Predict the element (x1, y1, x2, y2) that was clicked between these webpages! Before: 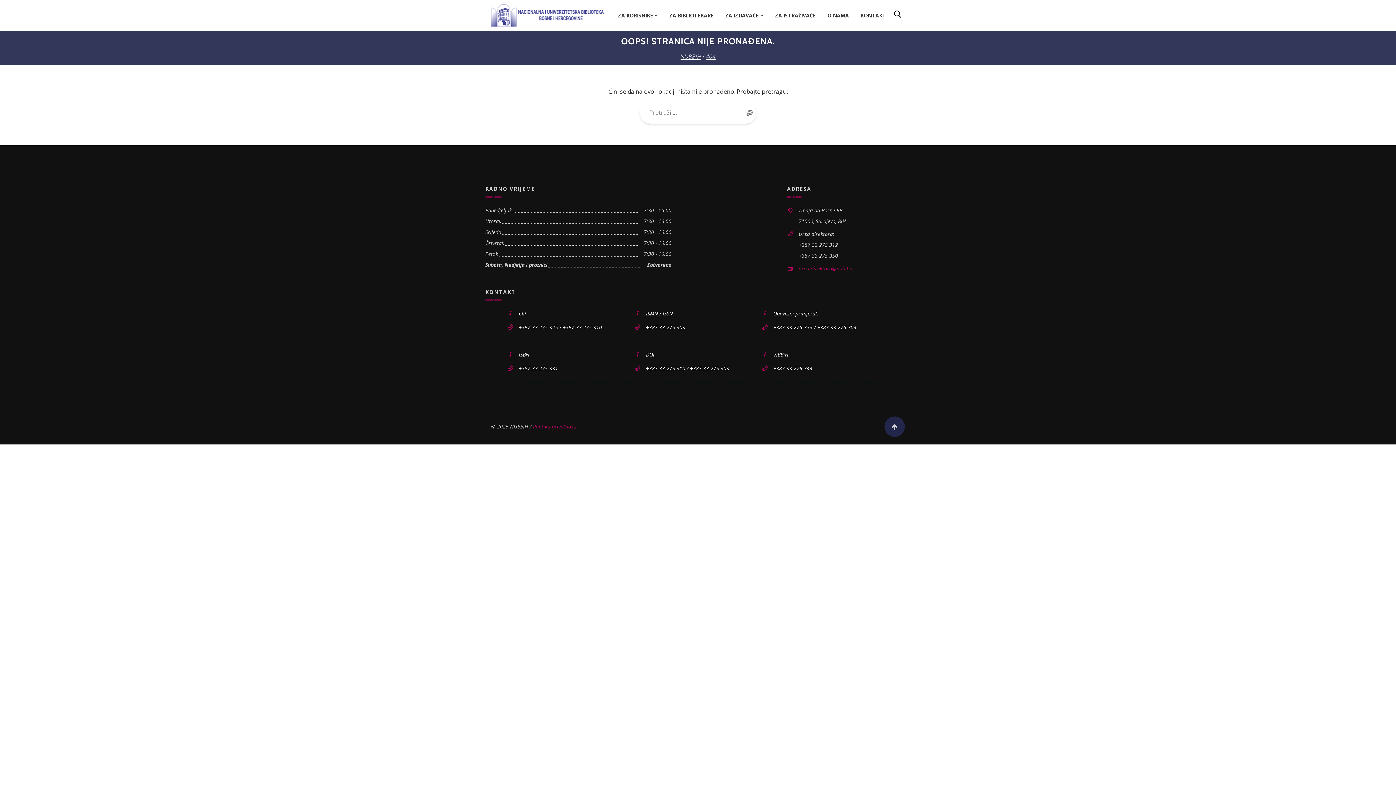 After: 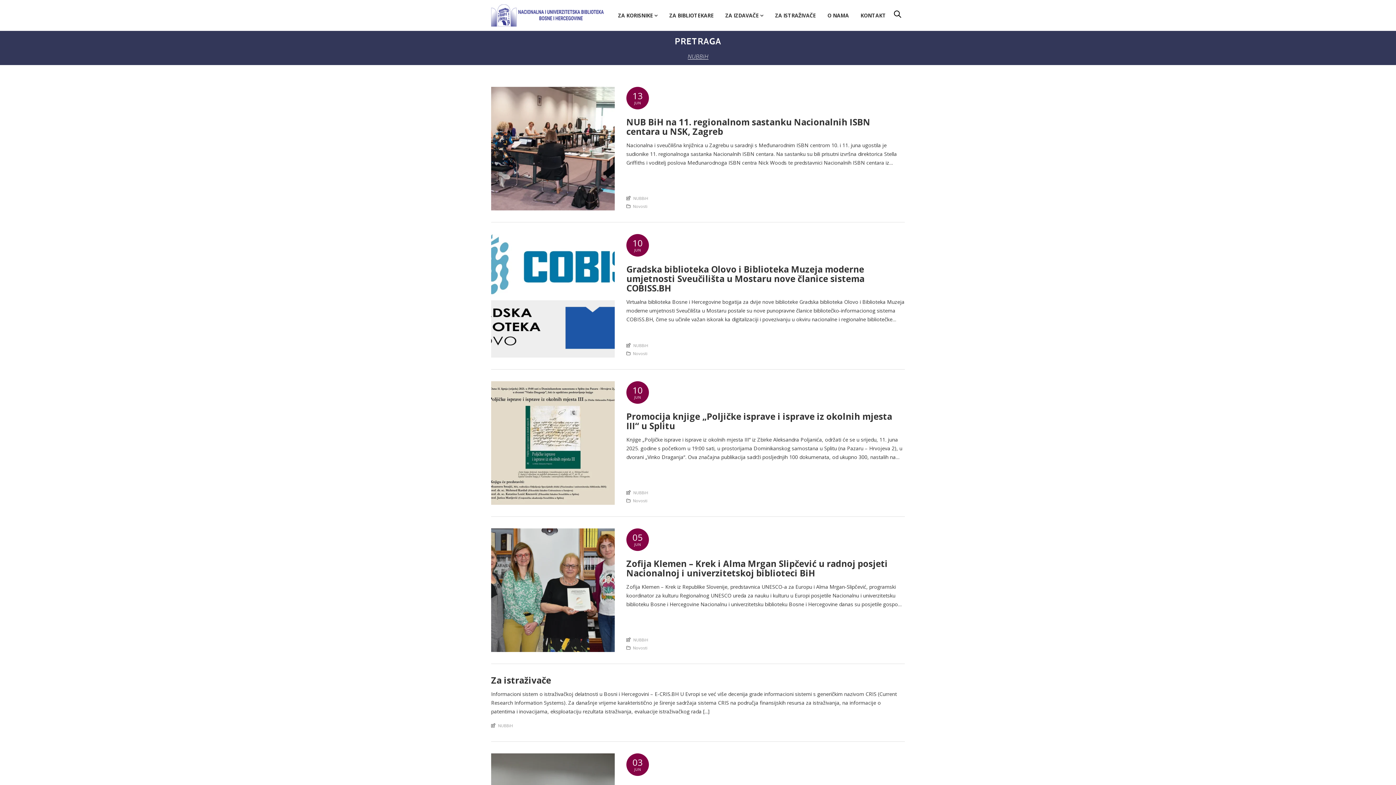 Action: bbox: (744, 102, 755, 122) label: Pretraži